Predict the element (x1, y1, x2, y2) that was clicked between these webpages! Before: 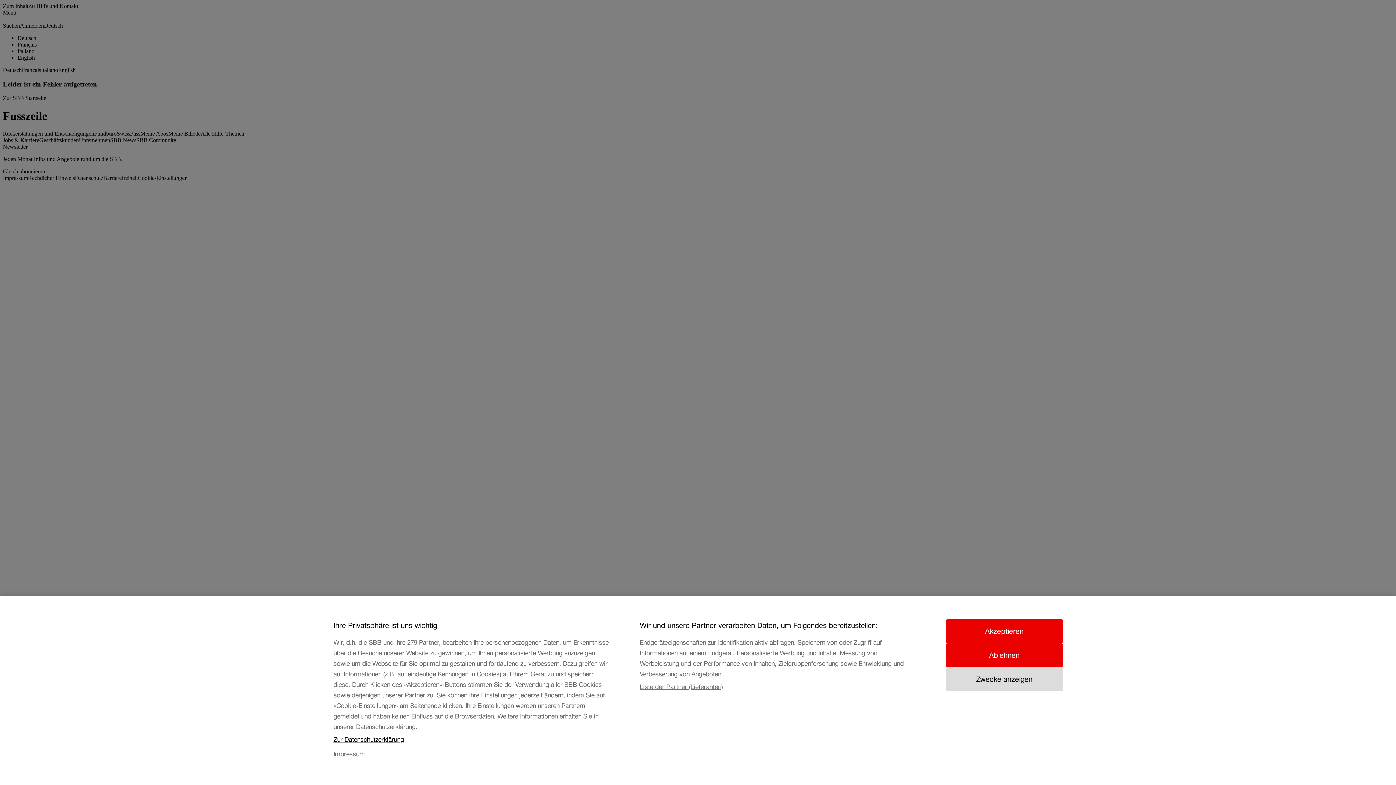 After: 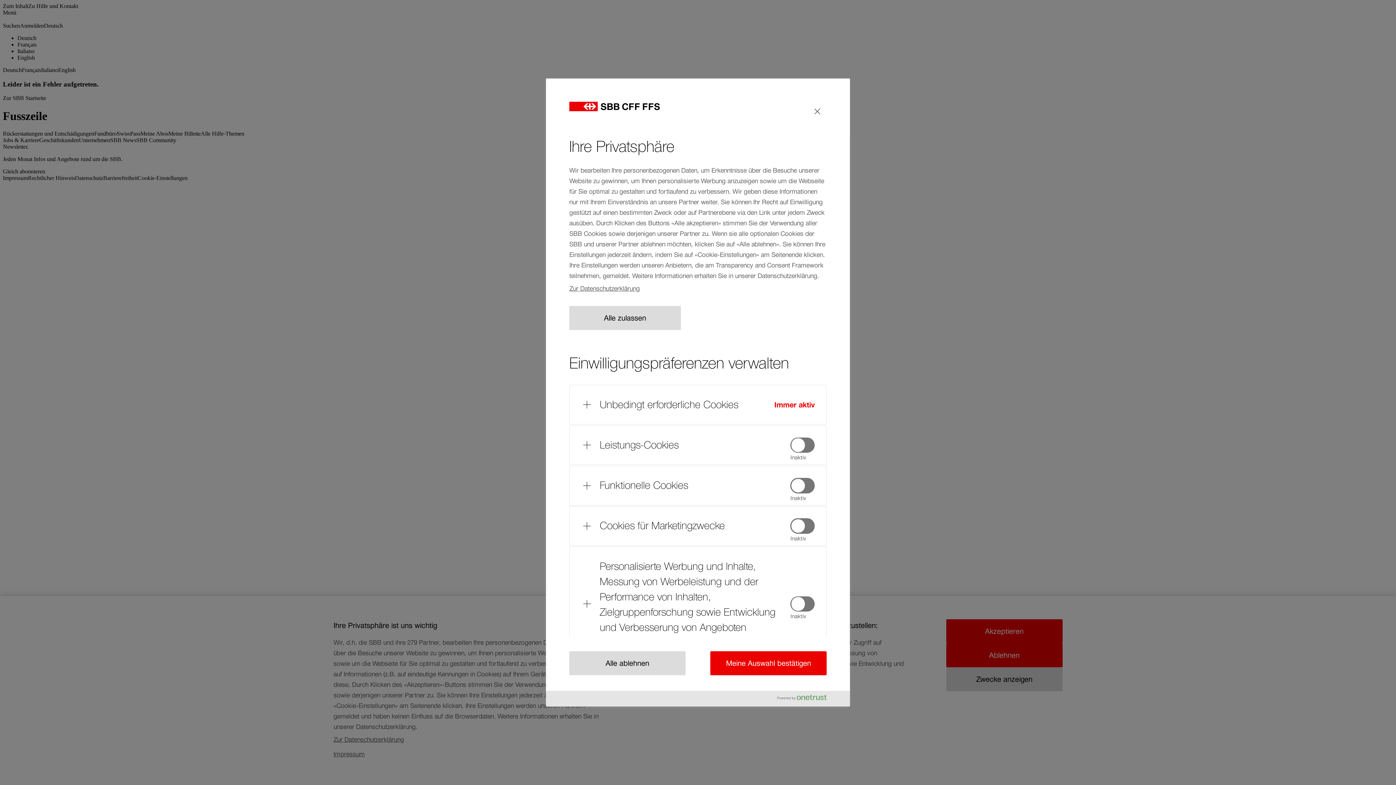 Action: bbox: (946, 671, 1062, 695) label: Zwecke anzeigen